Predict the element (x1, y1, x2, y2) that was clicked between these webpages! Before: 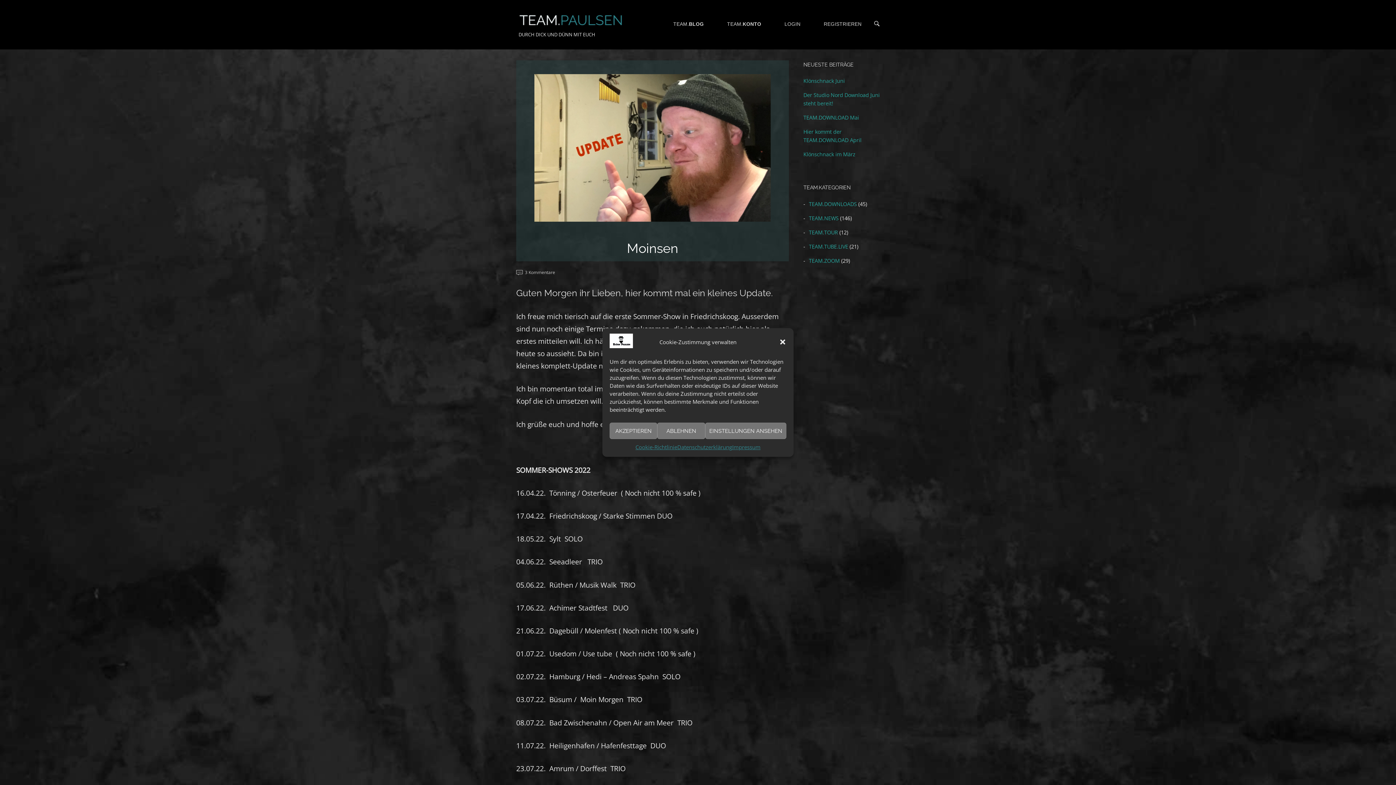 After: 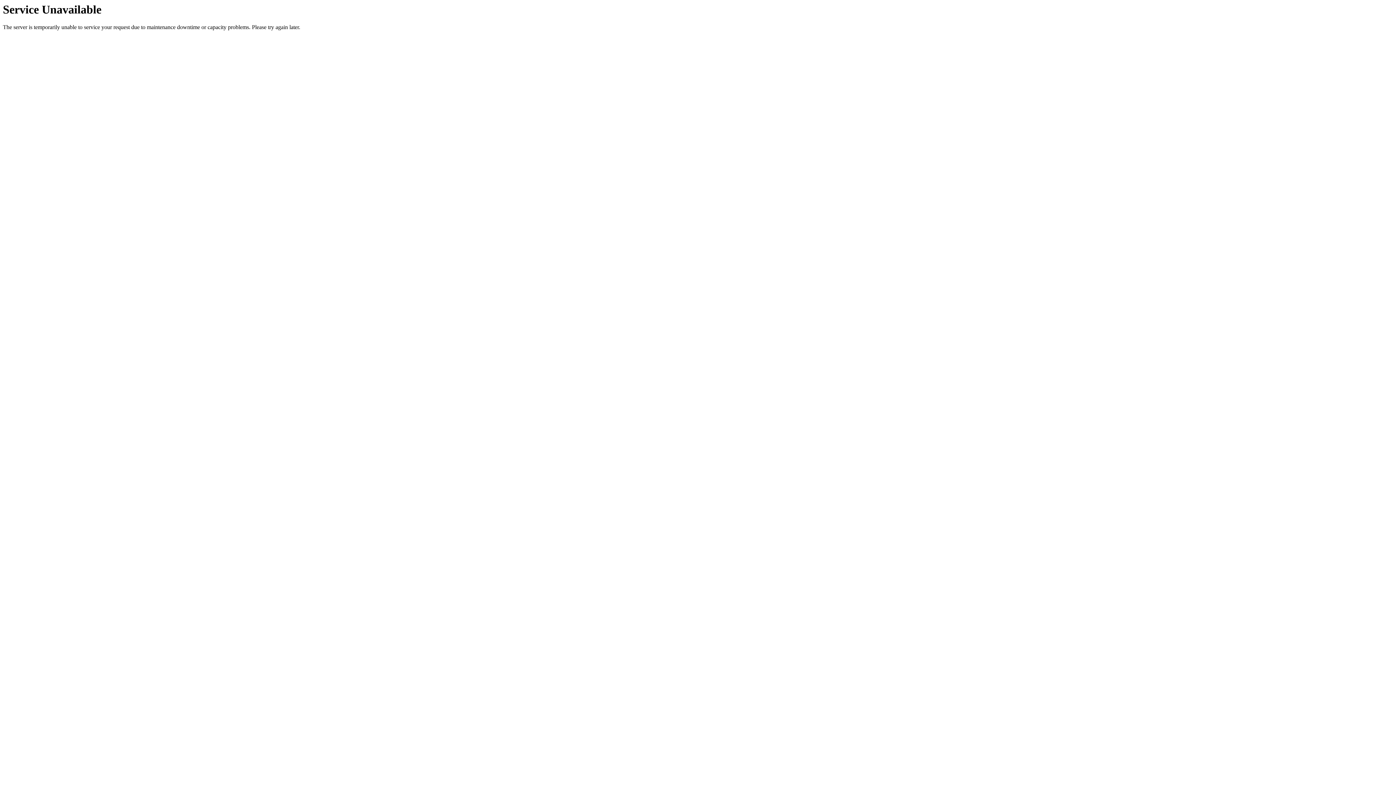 Action: bbox: (803, 77, 845, 84) label: Klönschnack Juni